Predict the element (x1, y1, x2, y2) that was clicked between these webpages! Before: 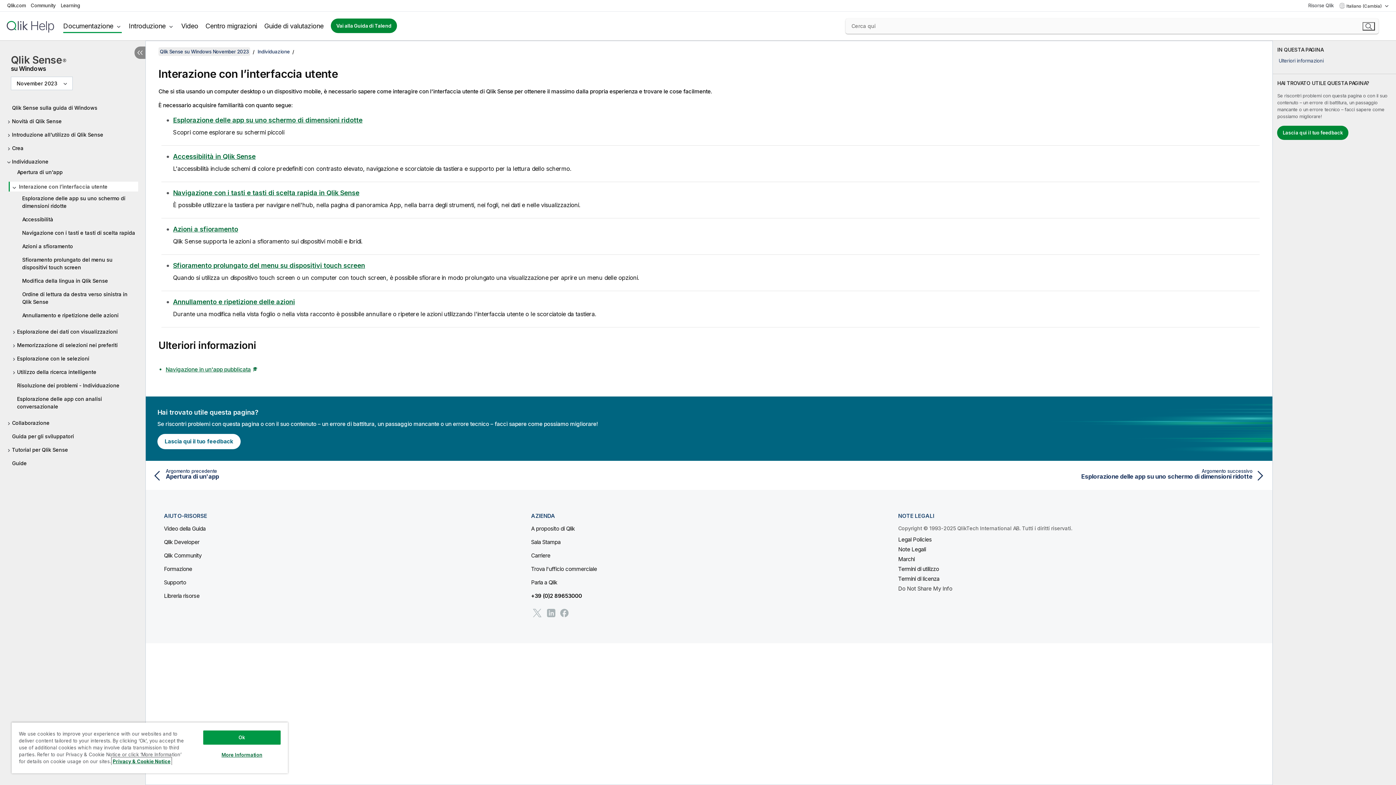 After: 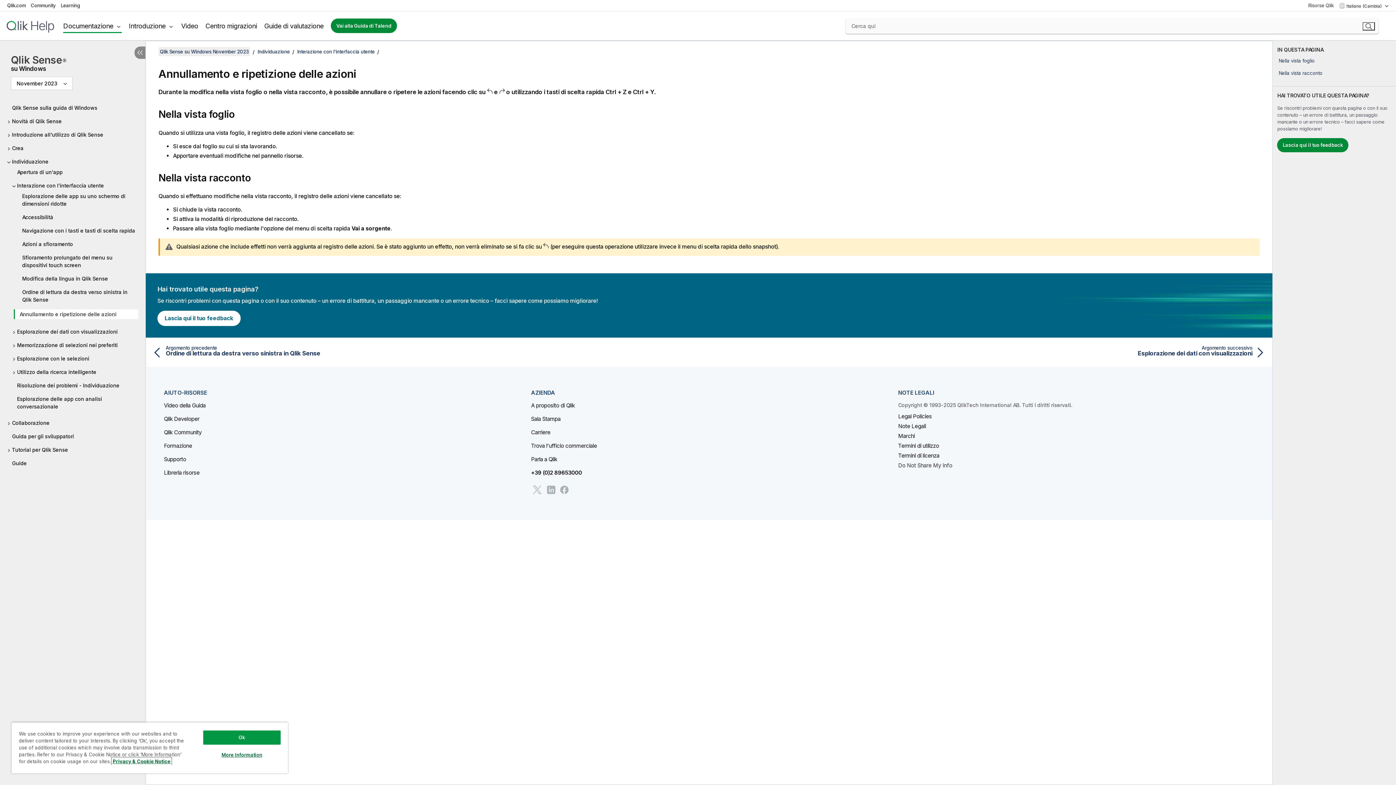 Action: label: Annullamento e ripetizione delle azioni bbox: (17, 311, 138, 319)